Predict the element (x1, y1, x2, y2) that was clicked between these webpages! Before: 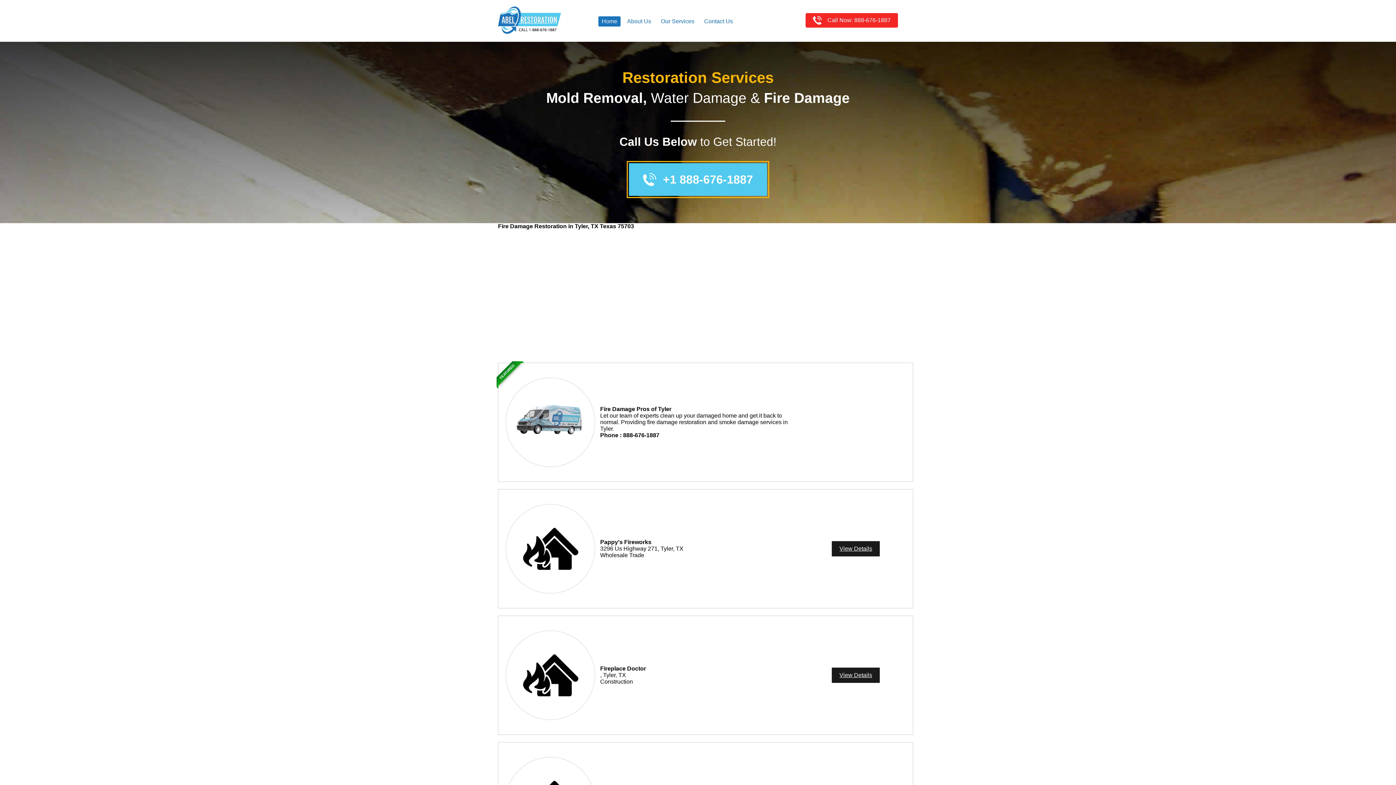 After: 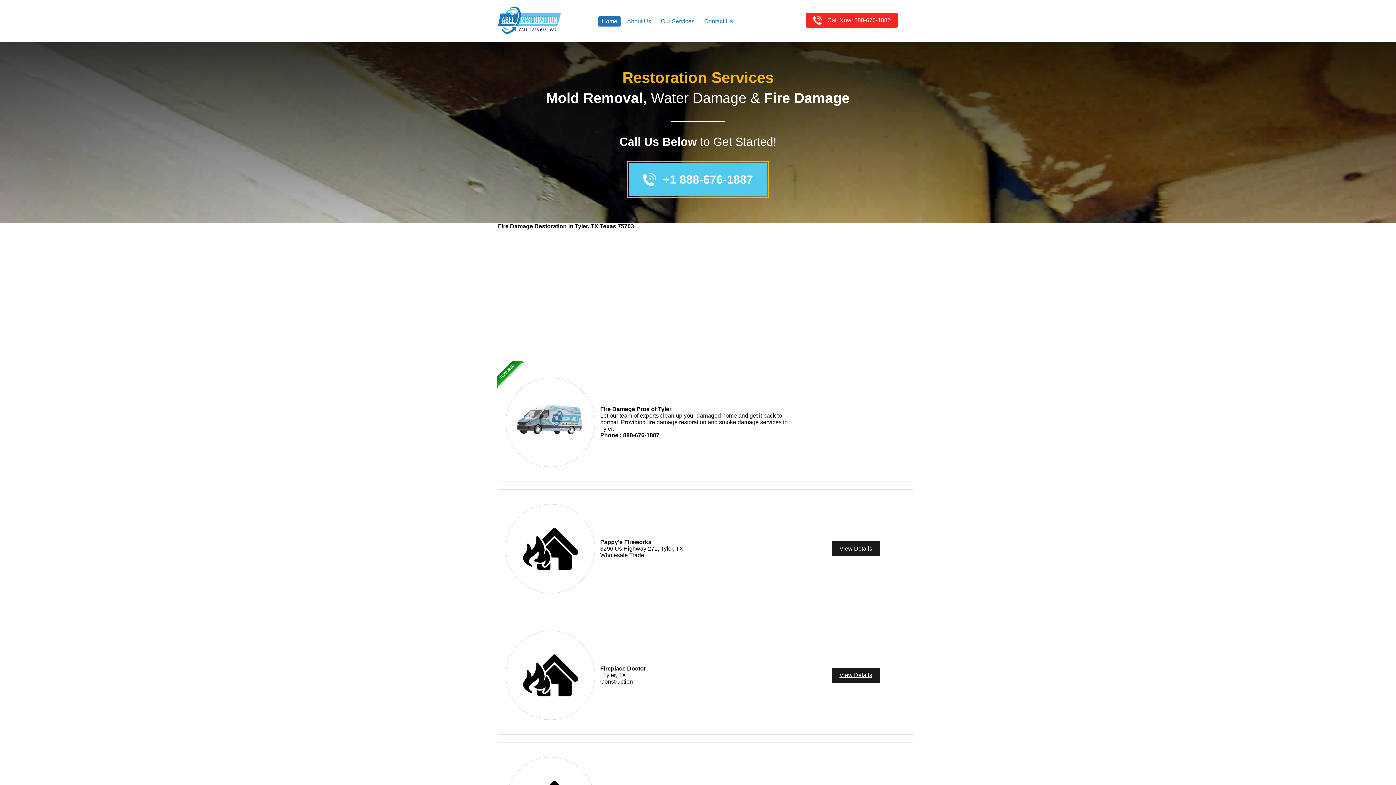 Action: bbox: (498, 7, 522, 34) label:  